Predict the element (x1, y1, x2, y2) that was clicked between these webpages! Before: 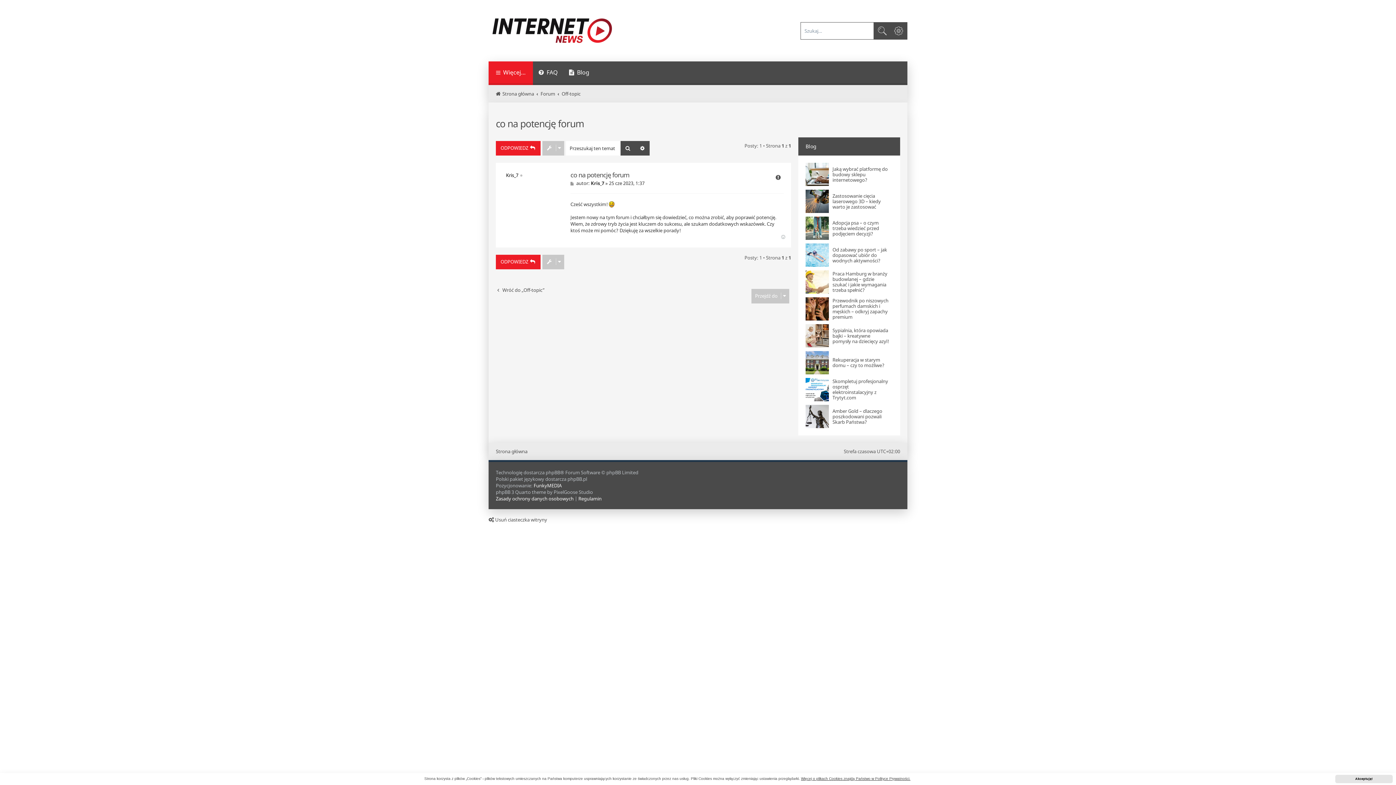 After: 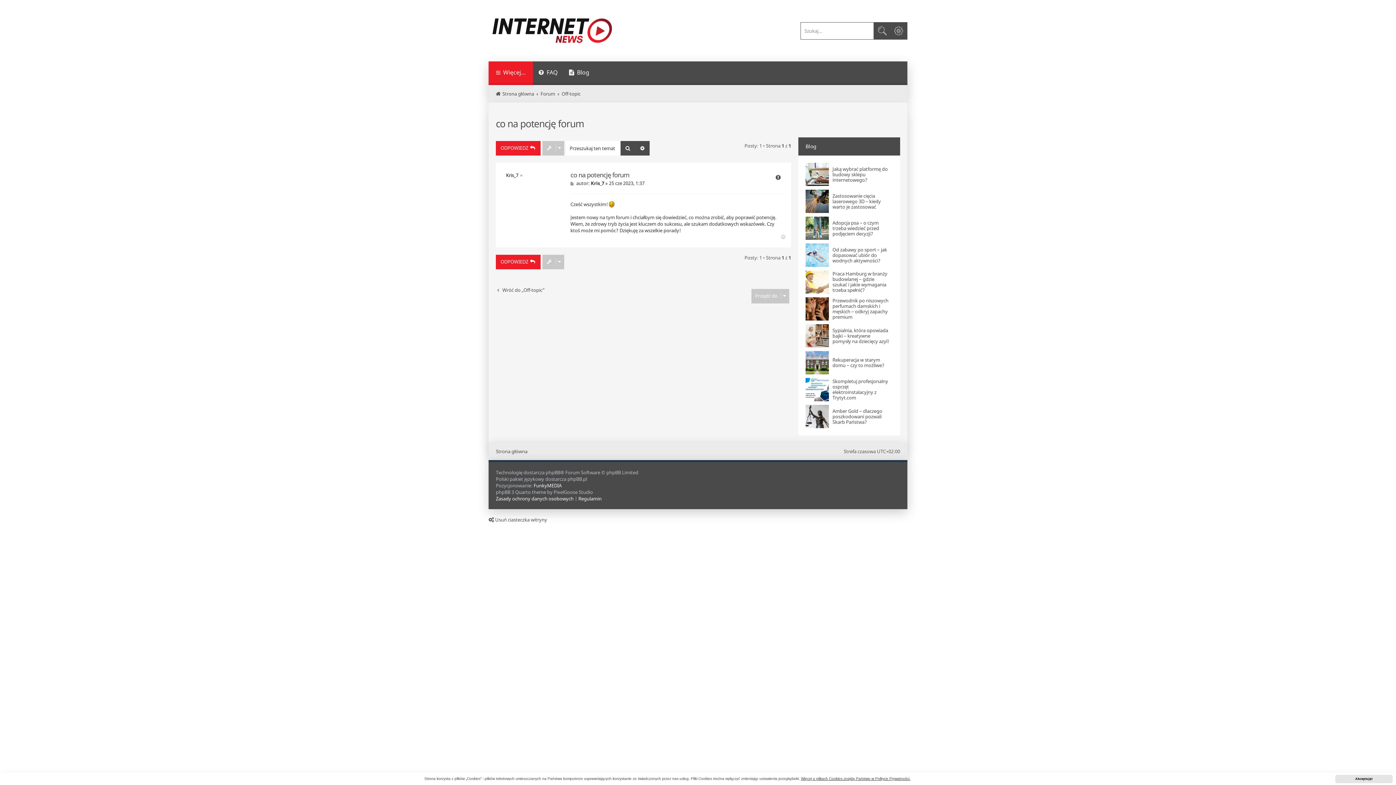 Action: label: co na potencję forum bbox: (496, 117, 584, 130)